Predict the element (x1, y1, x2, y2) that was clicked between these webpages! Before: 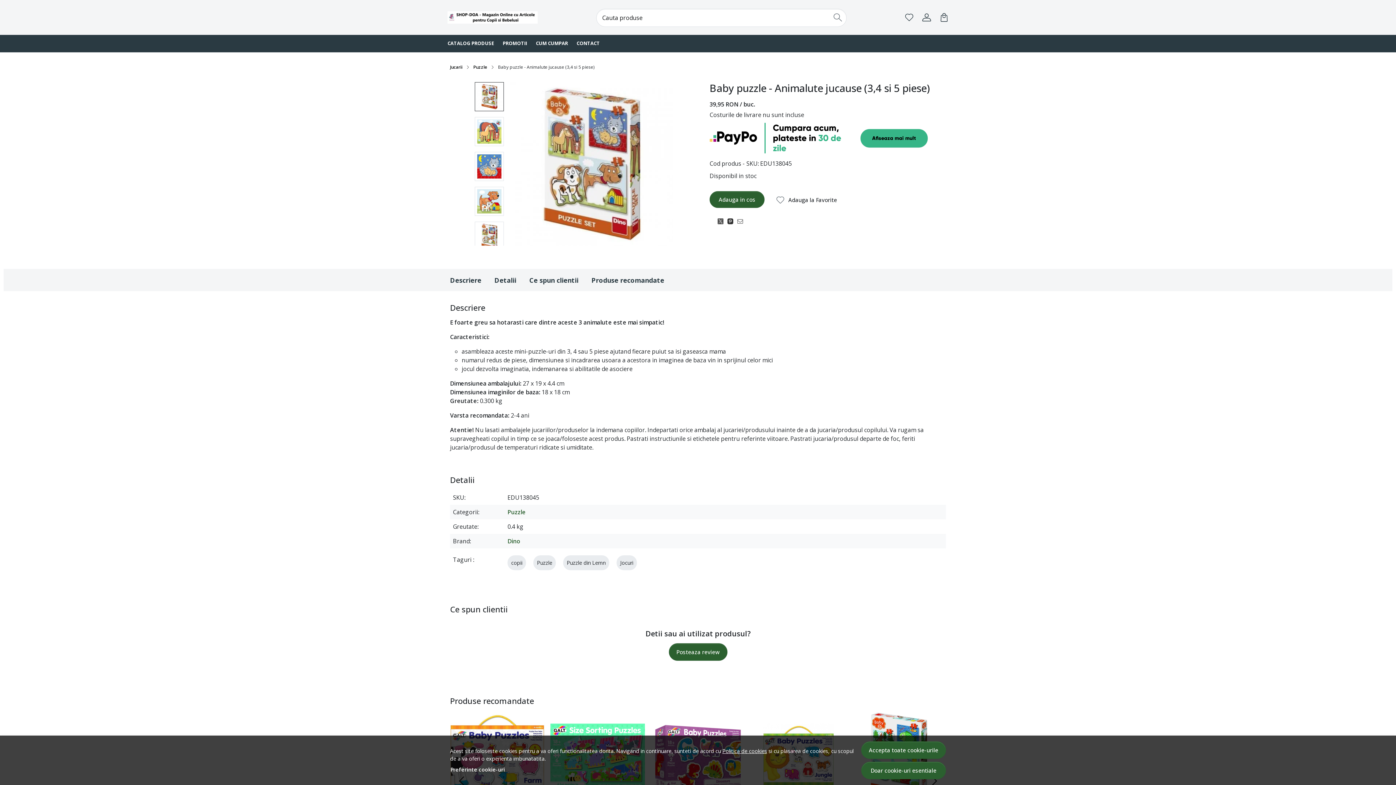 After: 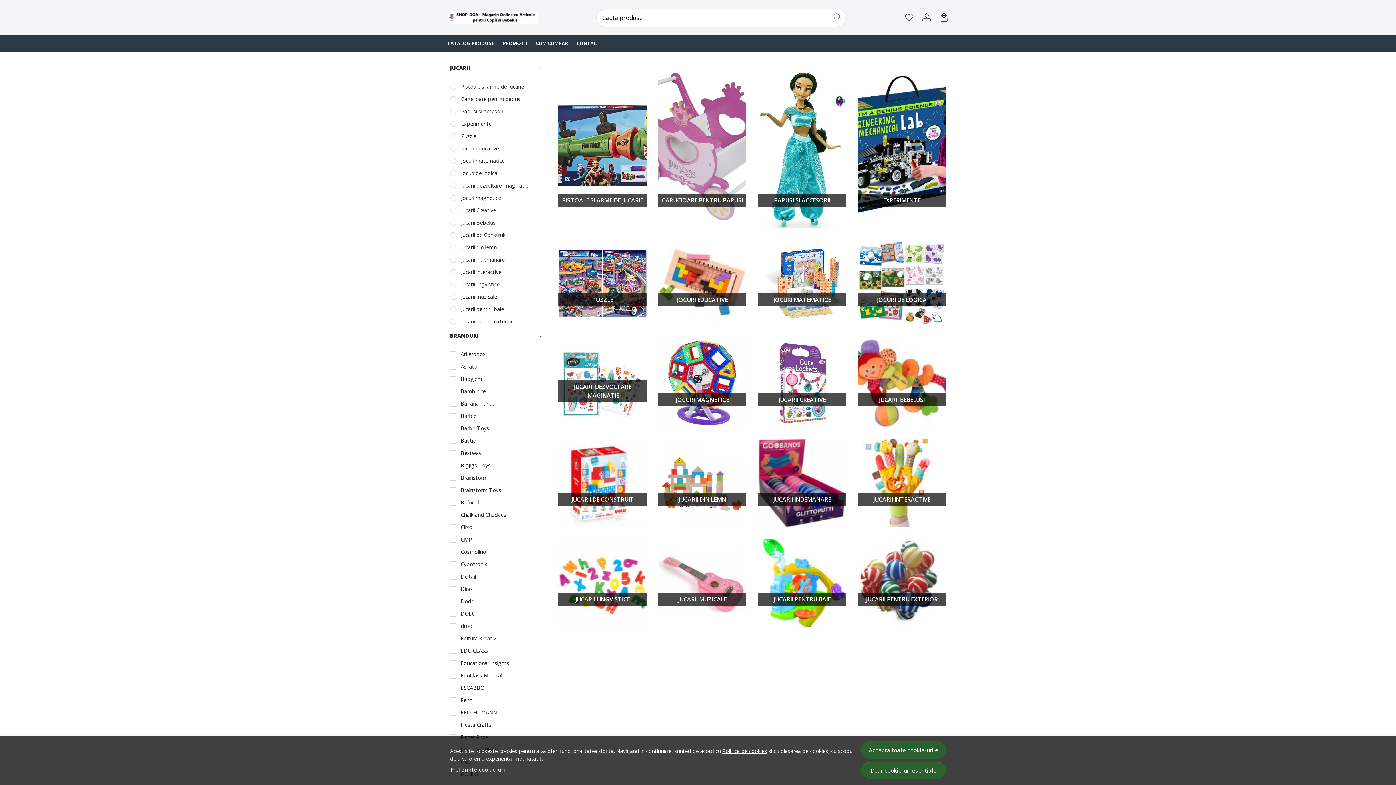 Action: label: Jucarii bbox: (450, 63, 462, 70)